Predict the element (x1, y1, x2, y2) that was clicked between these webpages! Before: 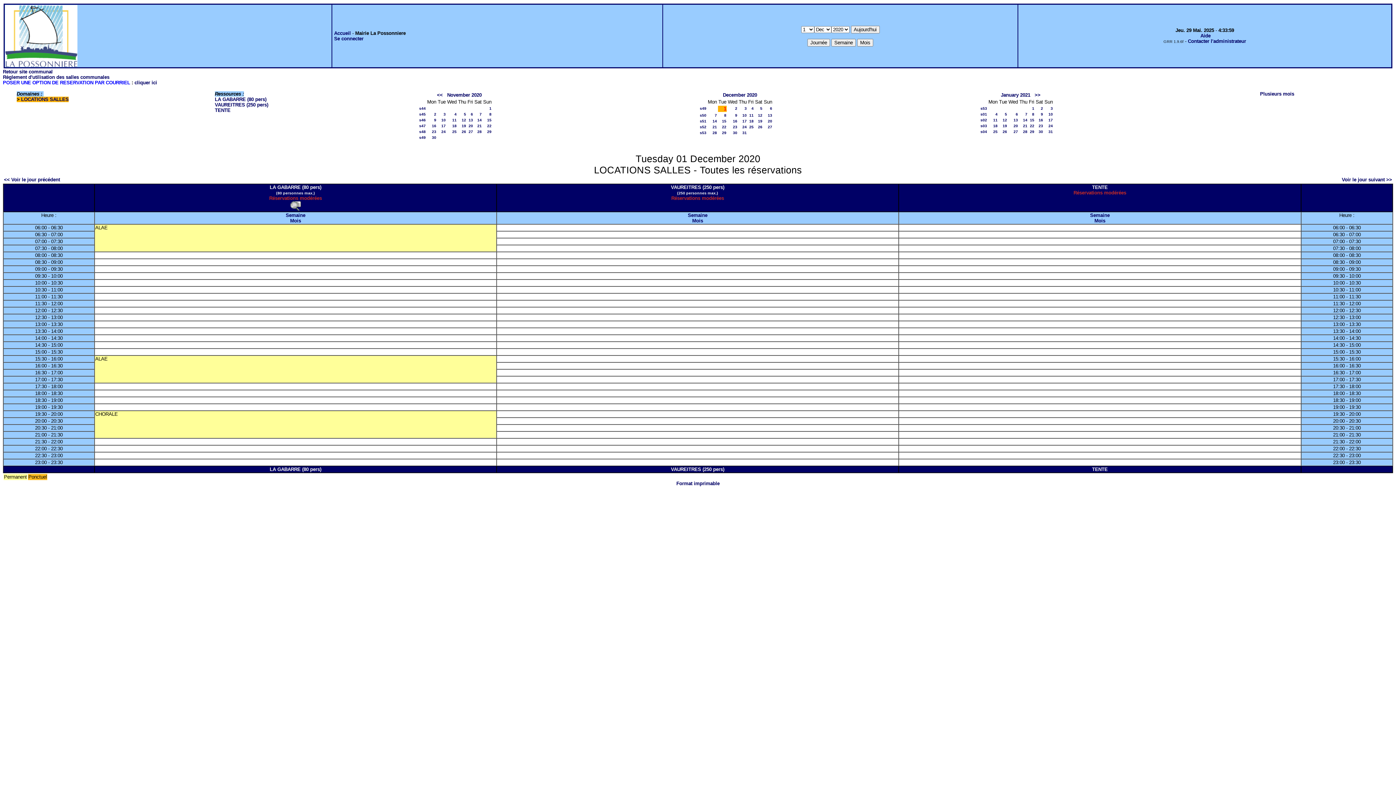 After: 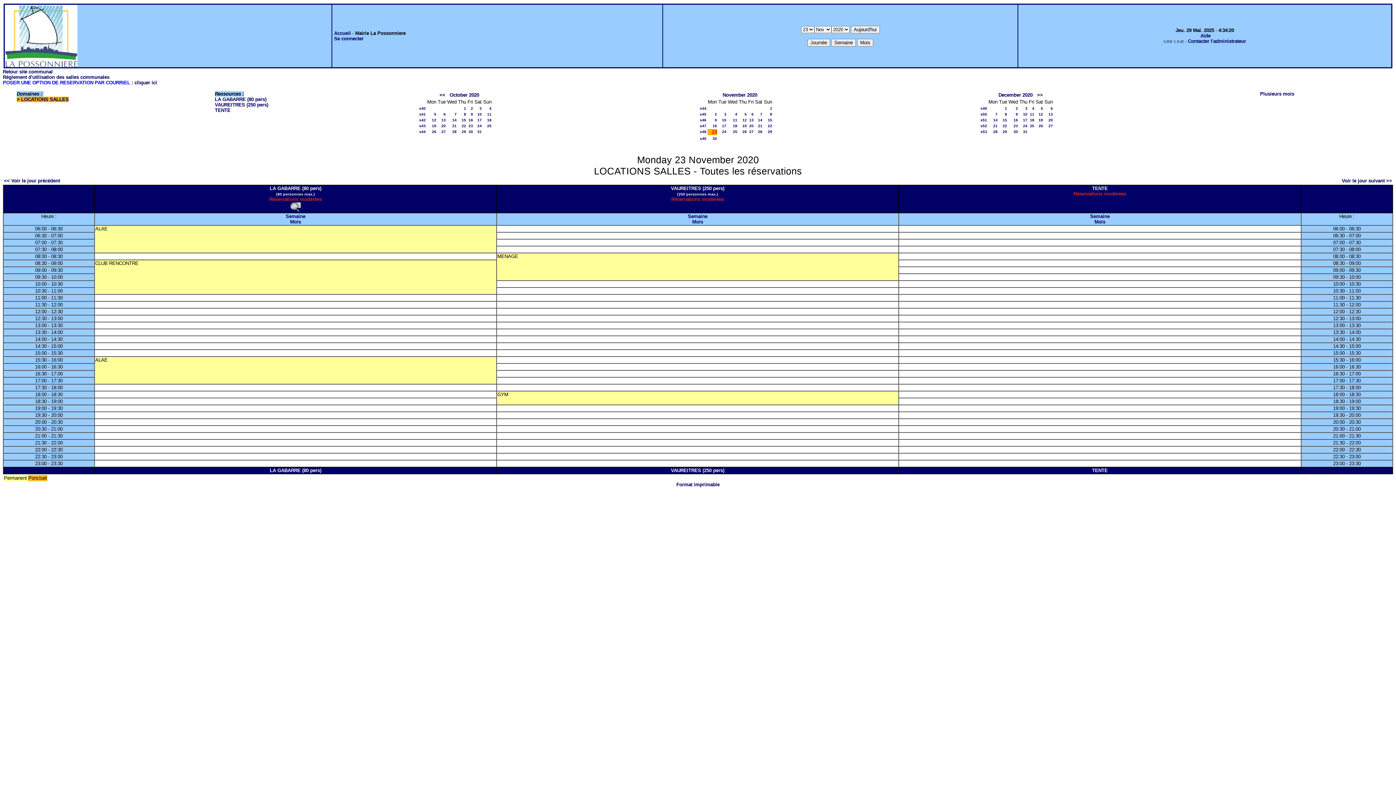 Action: label: 23 bbox: (432, 129, 436, 133)